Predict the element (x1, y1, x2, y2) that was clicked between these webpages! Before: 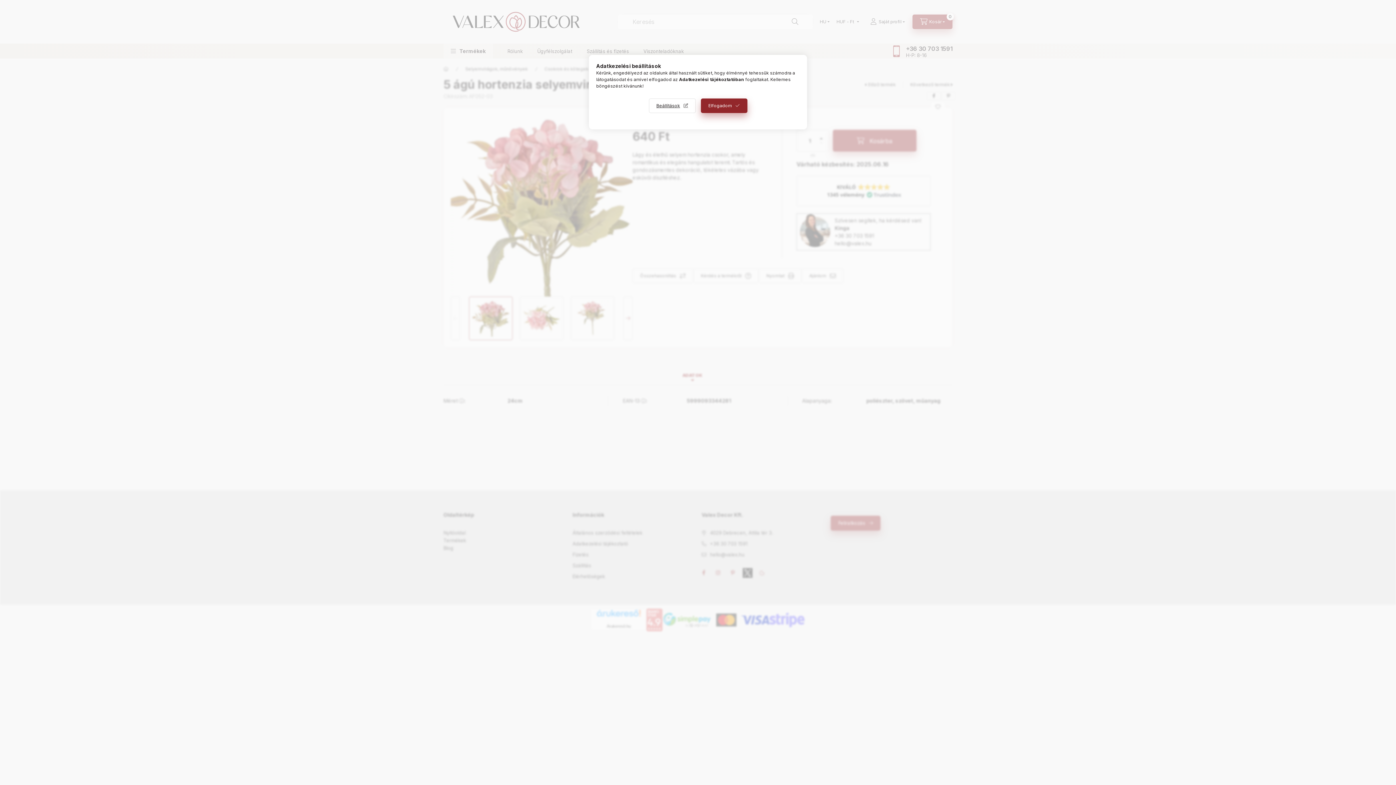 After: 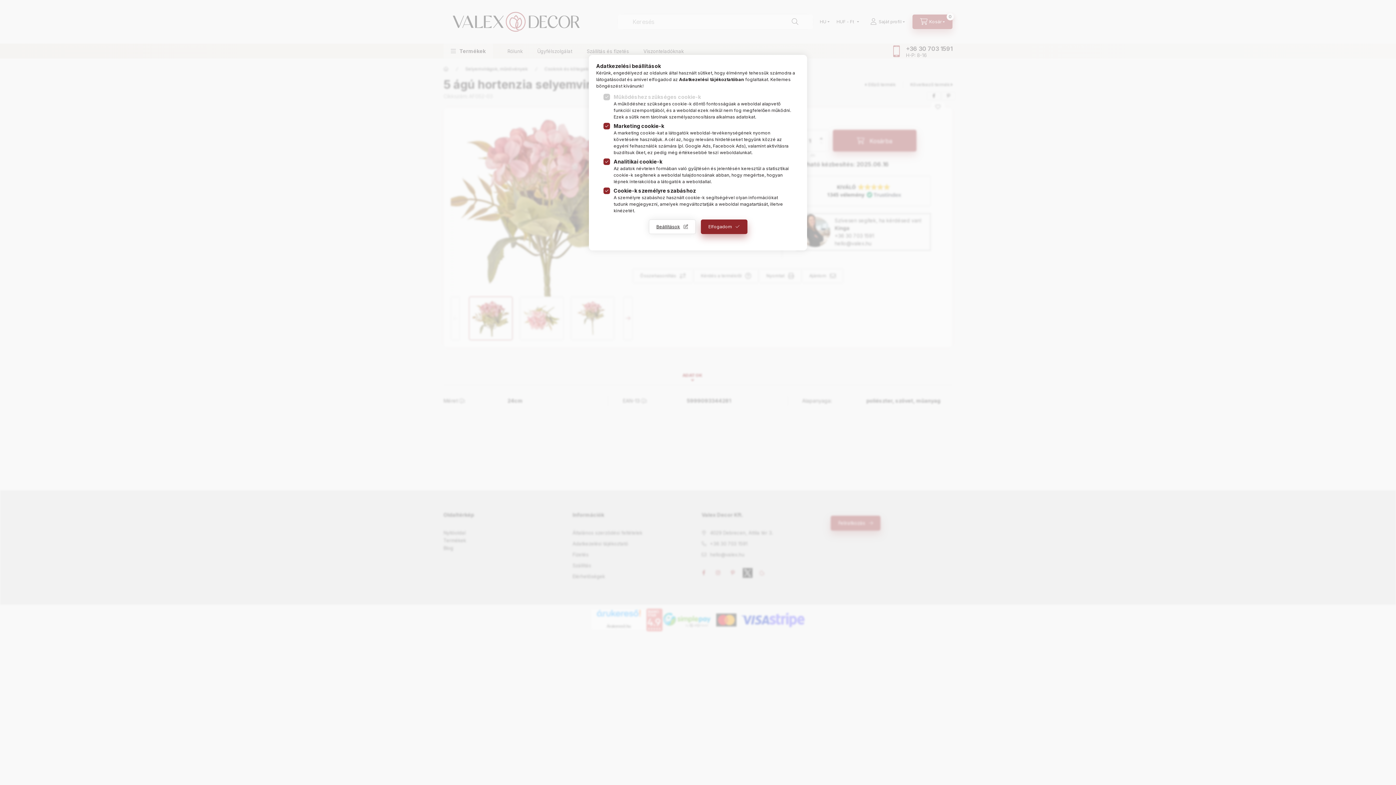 Action: label: Beállítások bbox: (648, 98, 695, 113)